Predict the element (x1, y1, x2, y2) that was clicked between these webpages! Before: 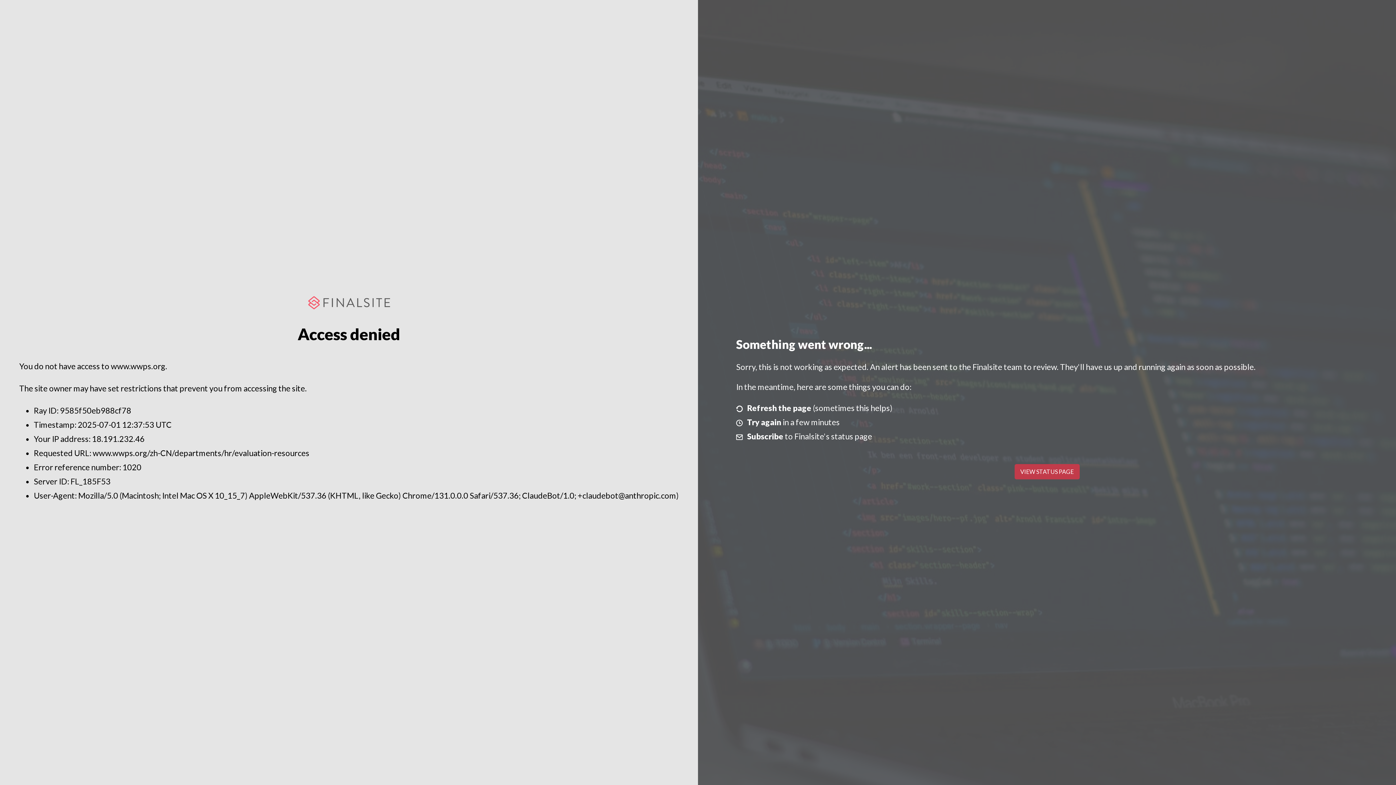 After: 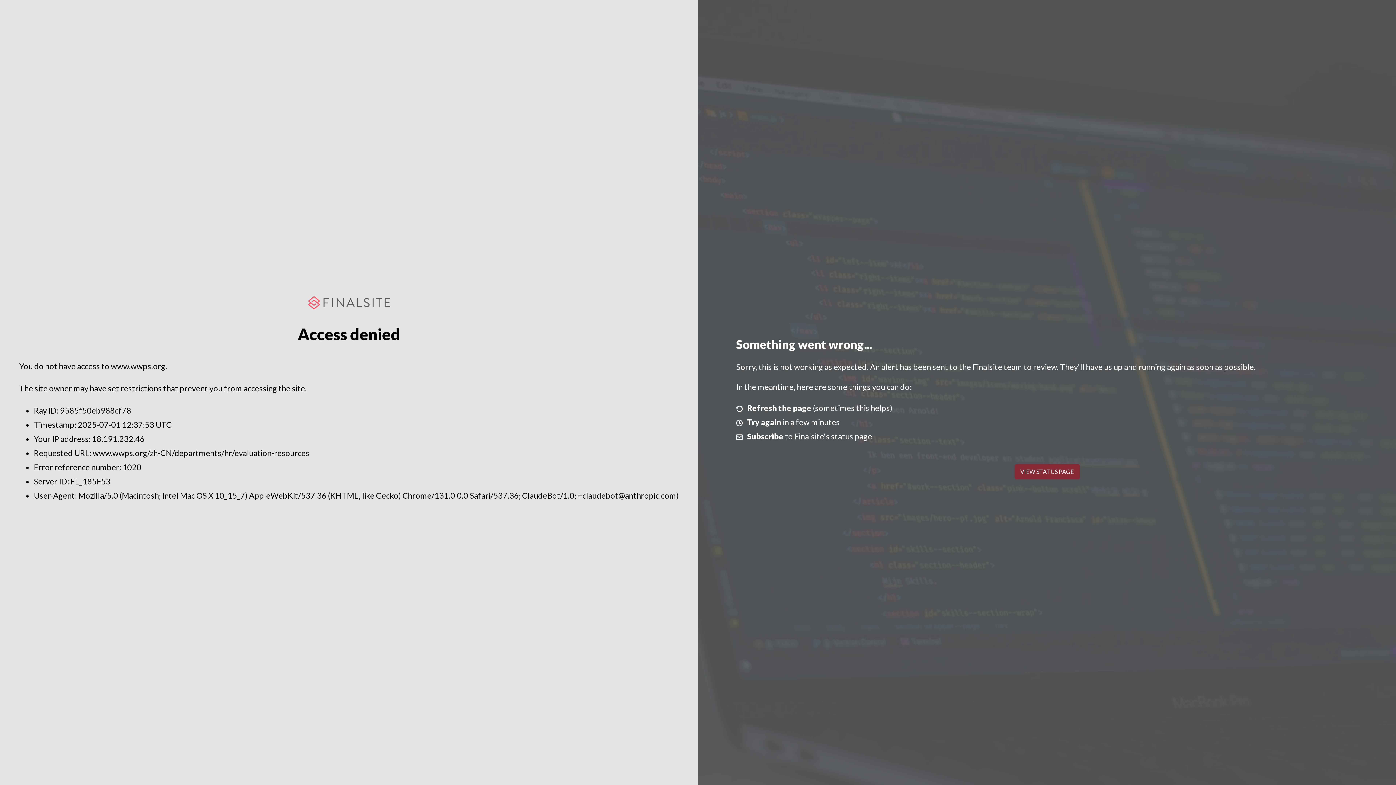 Action: label: VIEW STATUS PAGE bbox: (1014, 464, 1079, 479)